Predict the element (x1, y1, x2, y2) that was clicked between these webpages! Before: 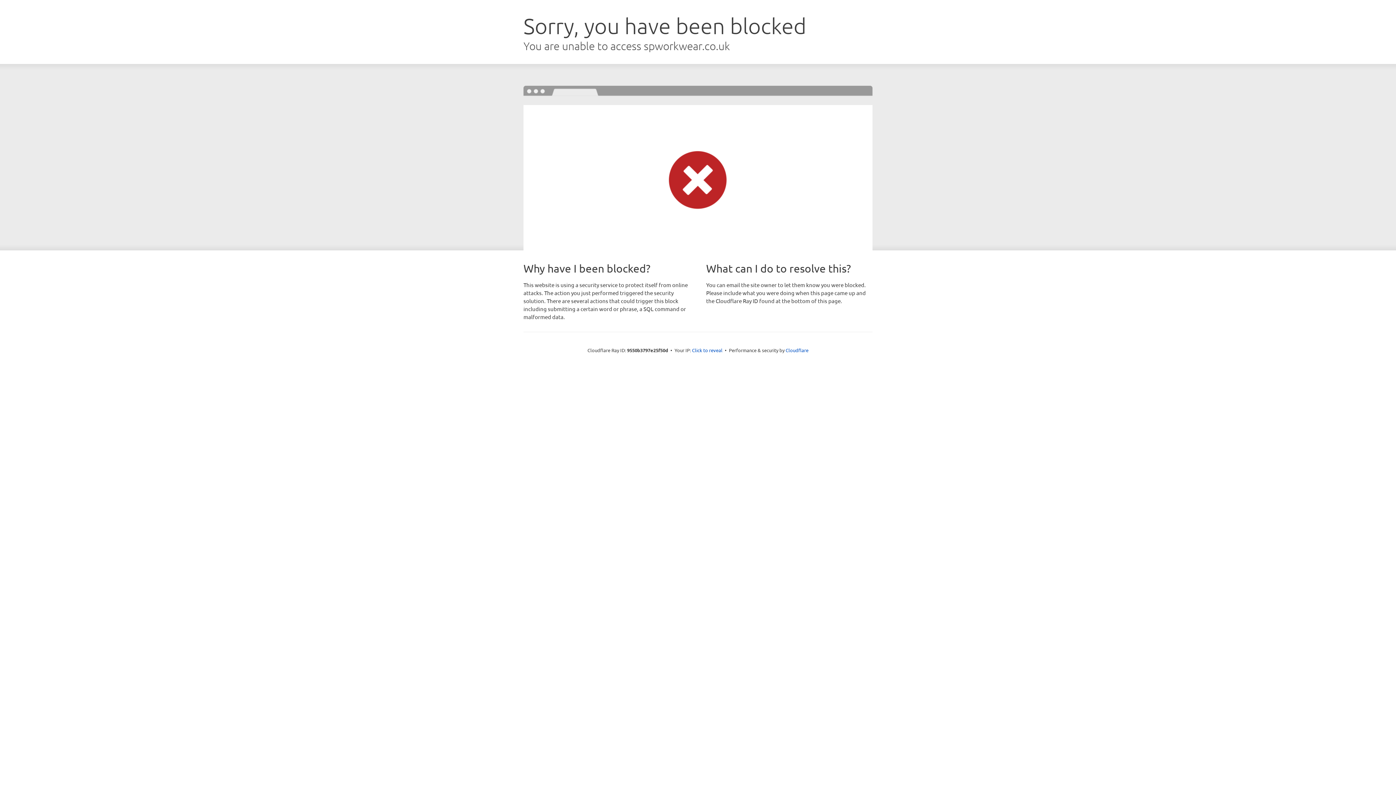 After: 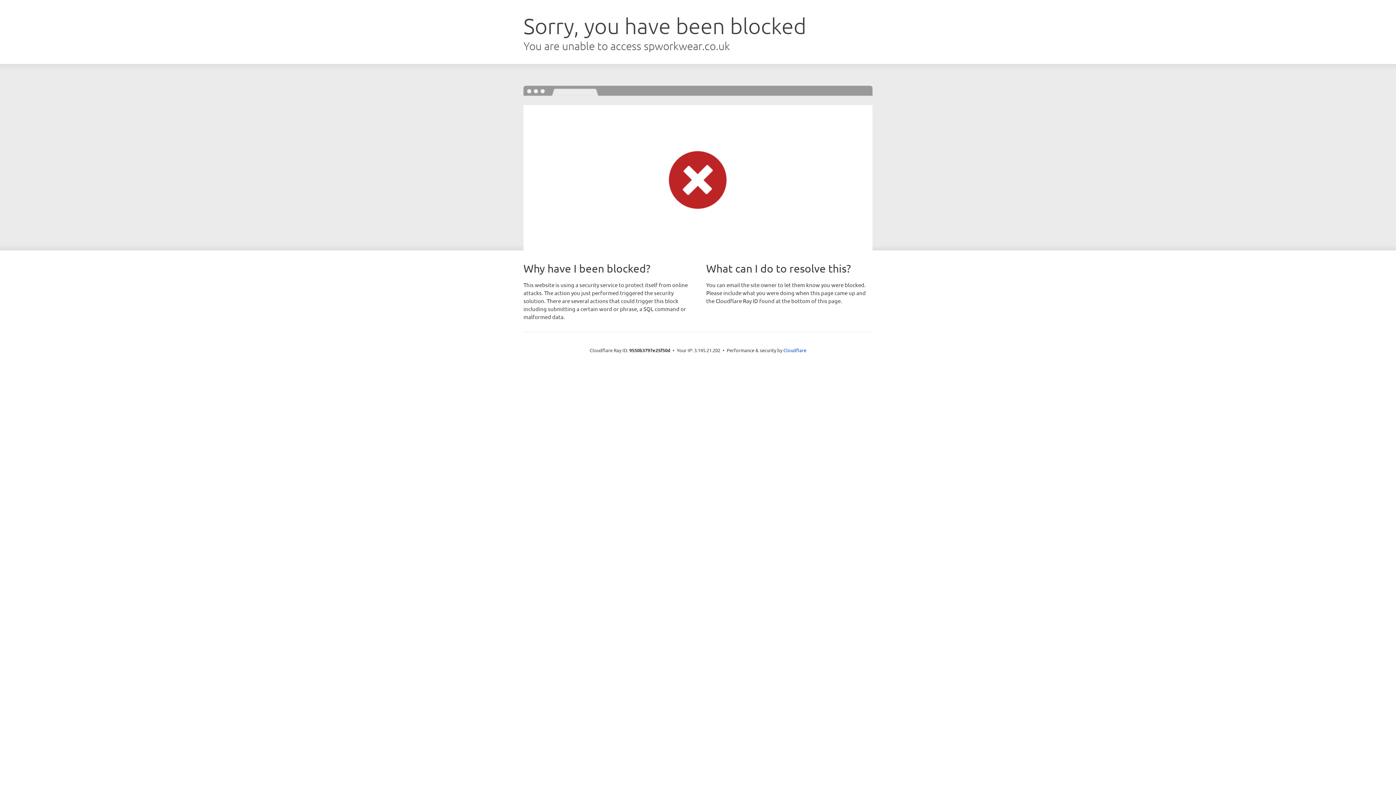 Action: bbox: (692, 346, 722, 353) label: Click to reveal